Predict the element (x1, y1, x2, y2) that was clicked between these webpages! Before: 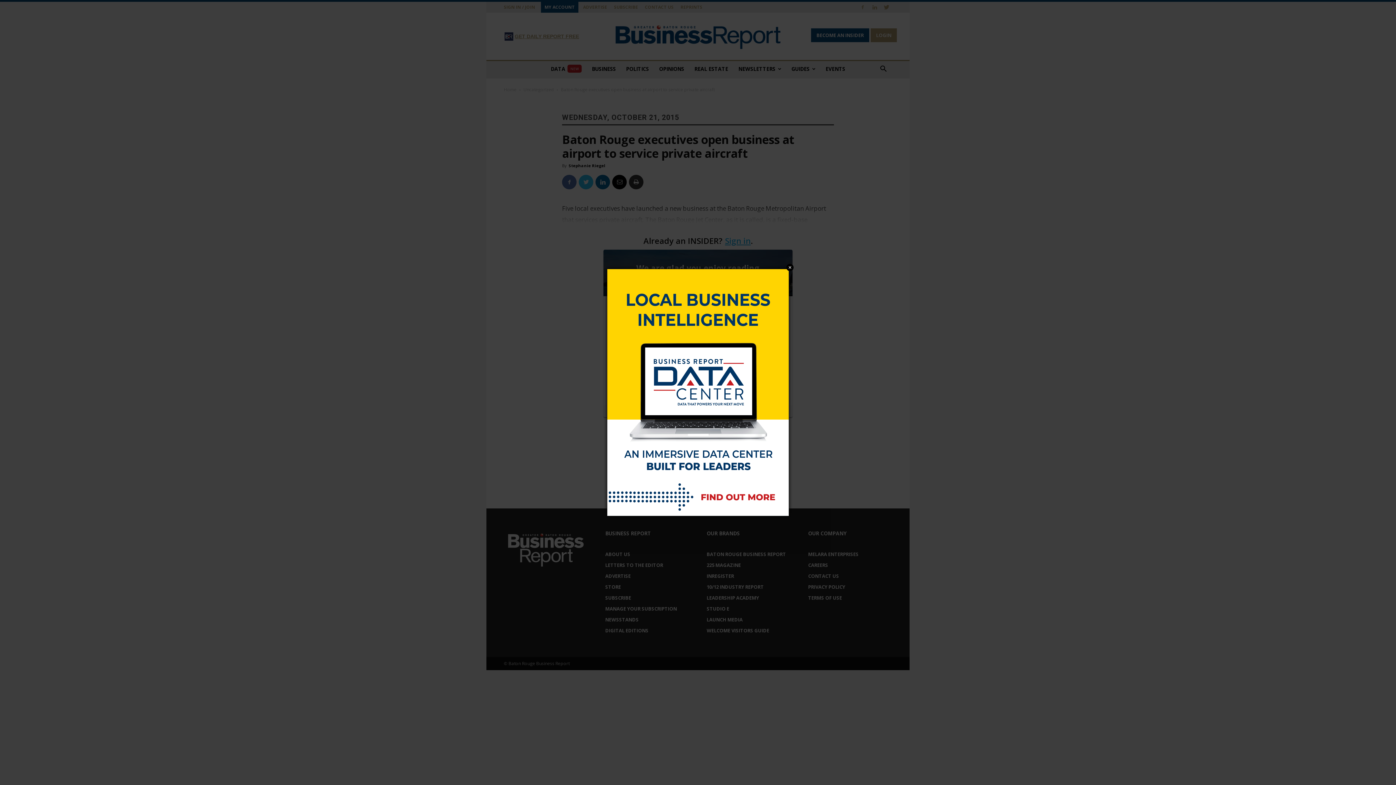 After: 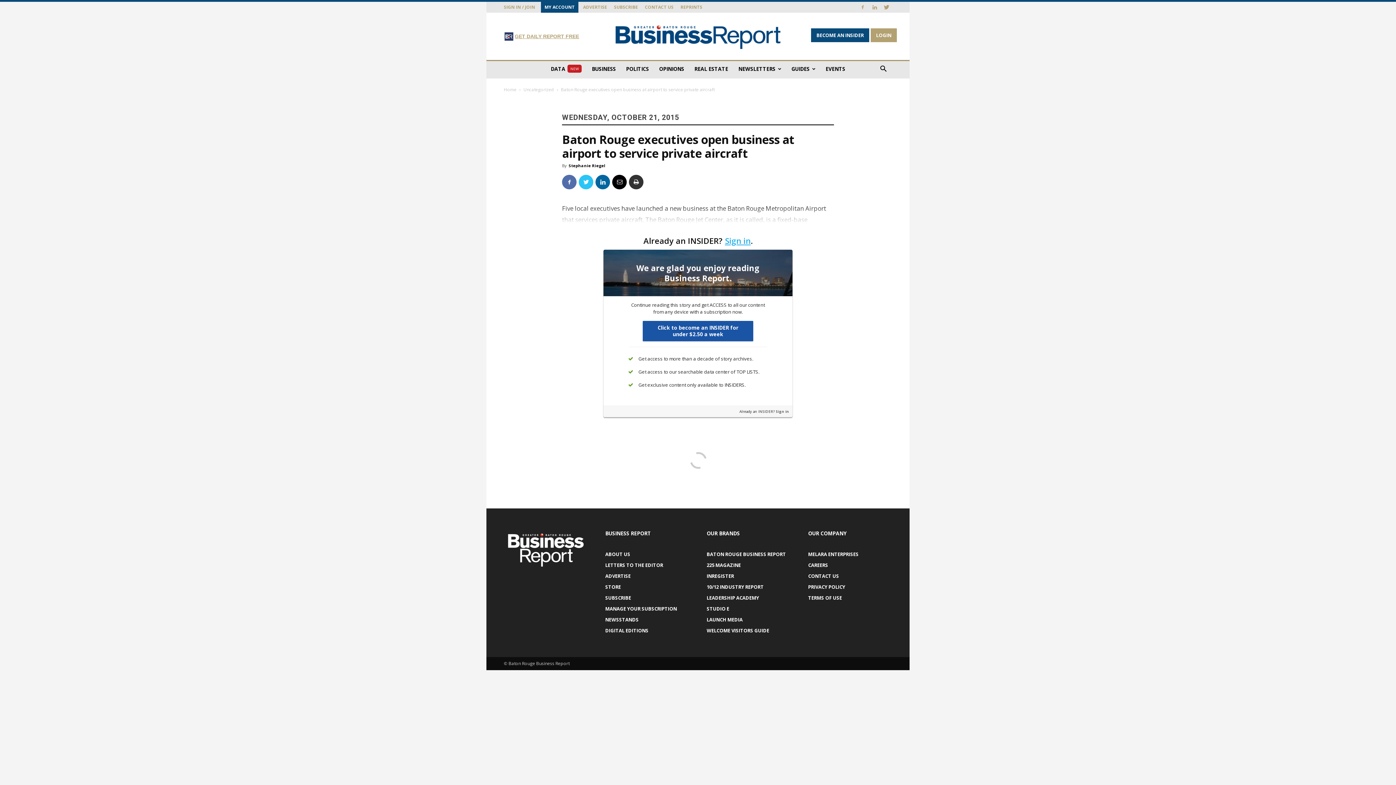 Action: bbox: (607, 269, 788, 516)